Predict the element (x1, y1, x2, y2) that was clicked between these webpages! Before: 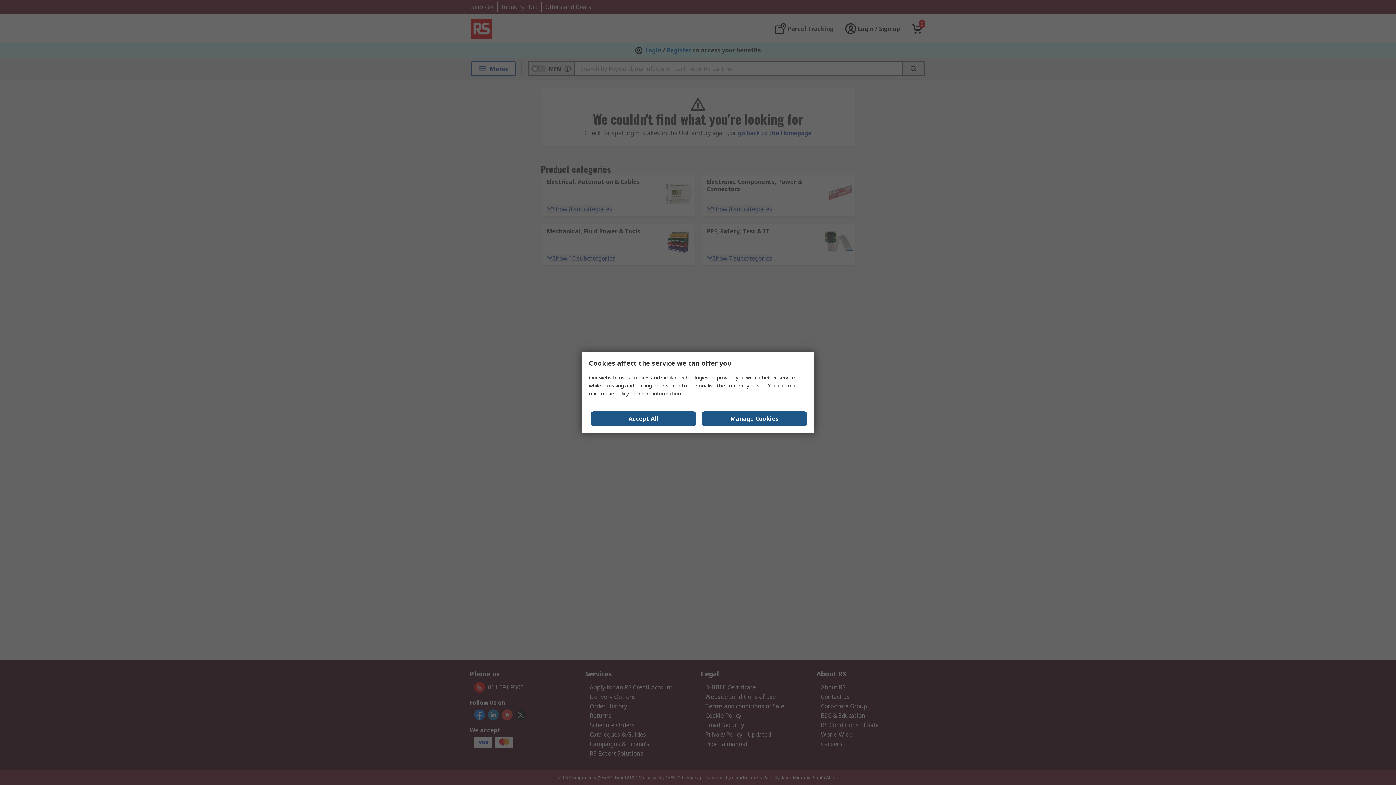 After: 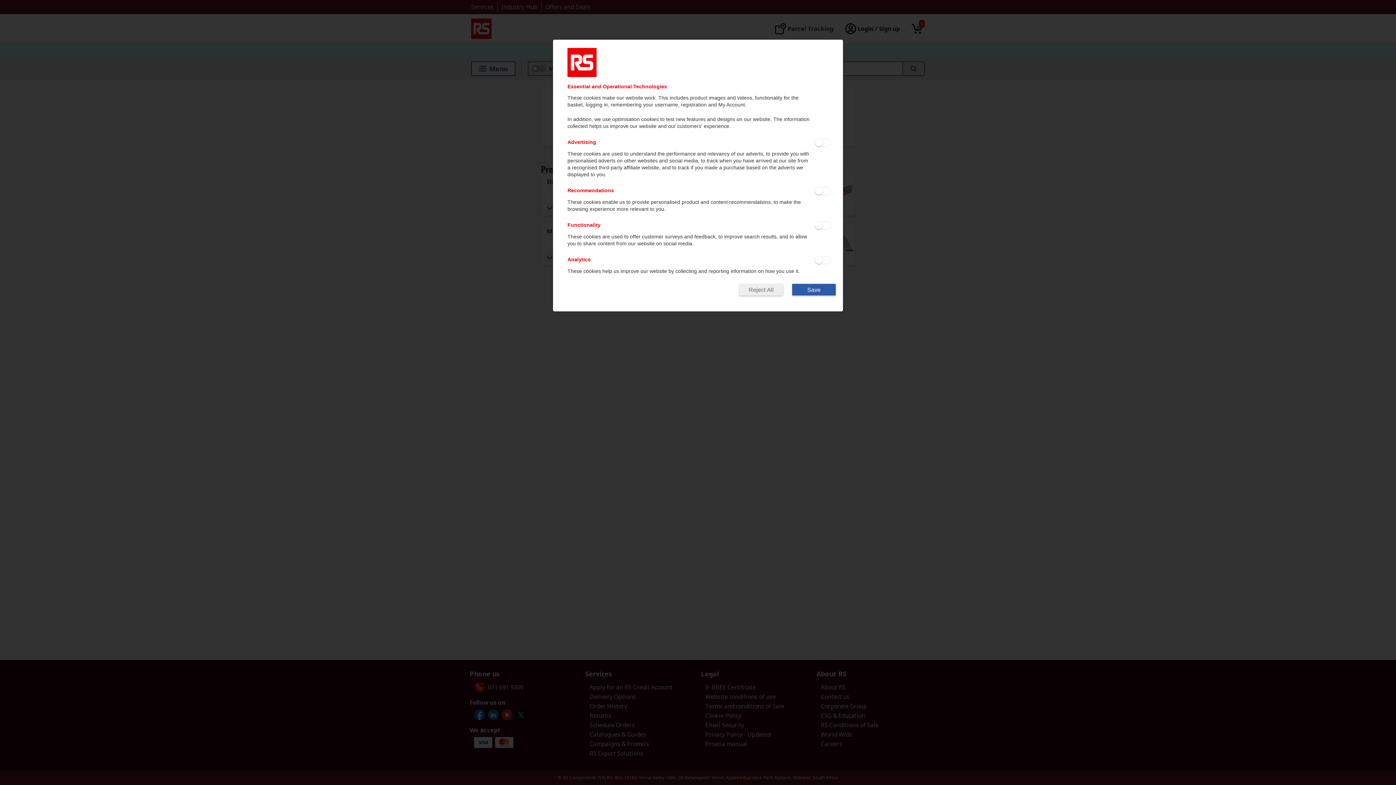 Action: label: Manage Cookies bbox: (701, 411, 807, 426)